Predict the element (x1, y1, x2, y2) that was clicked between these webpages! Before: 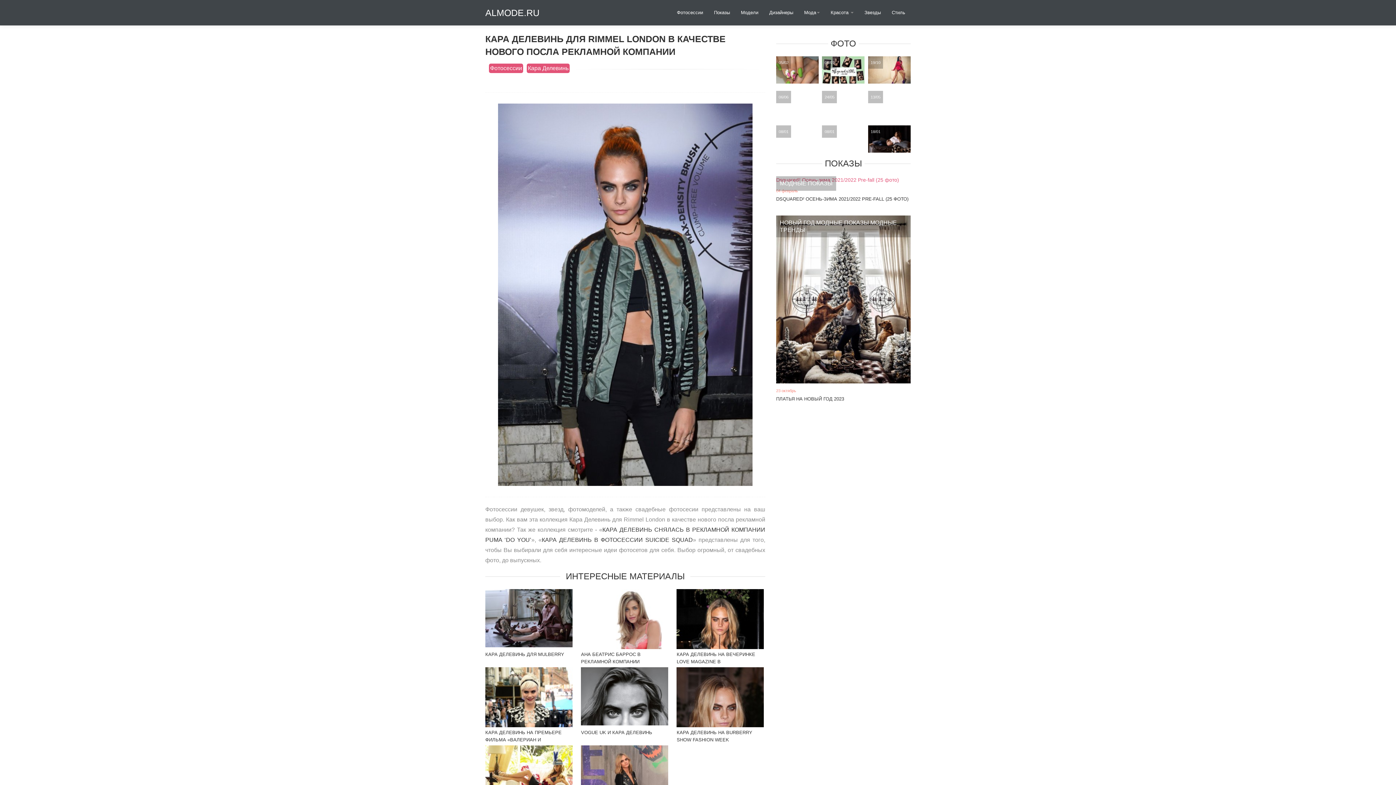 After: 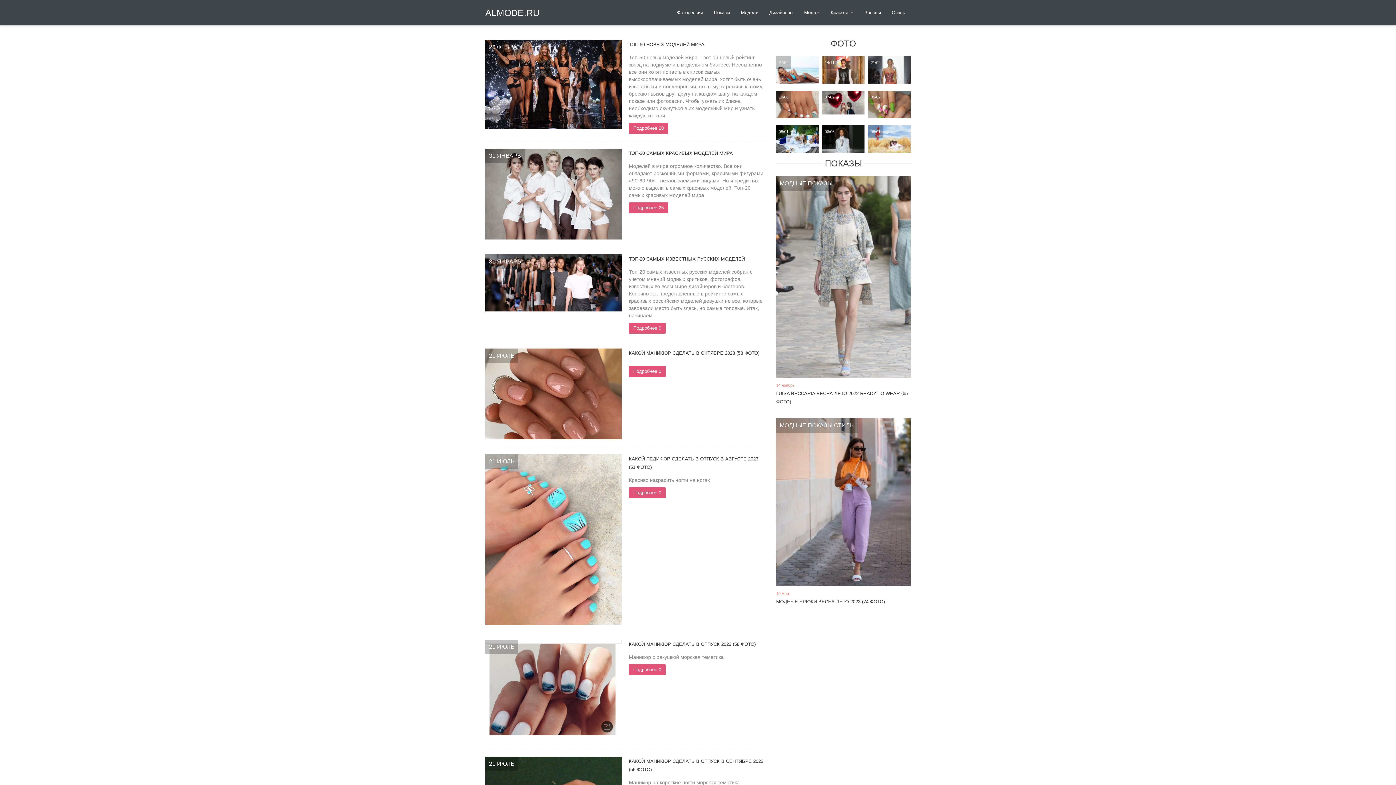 Action: bbox: (489, 63, 523, 73) label: Фотосессии